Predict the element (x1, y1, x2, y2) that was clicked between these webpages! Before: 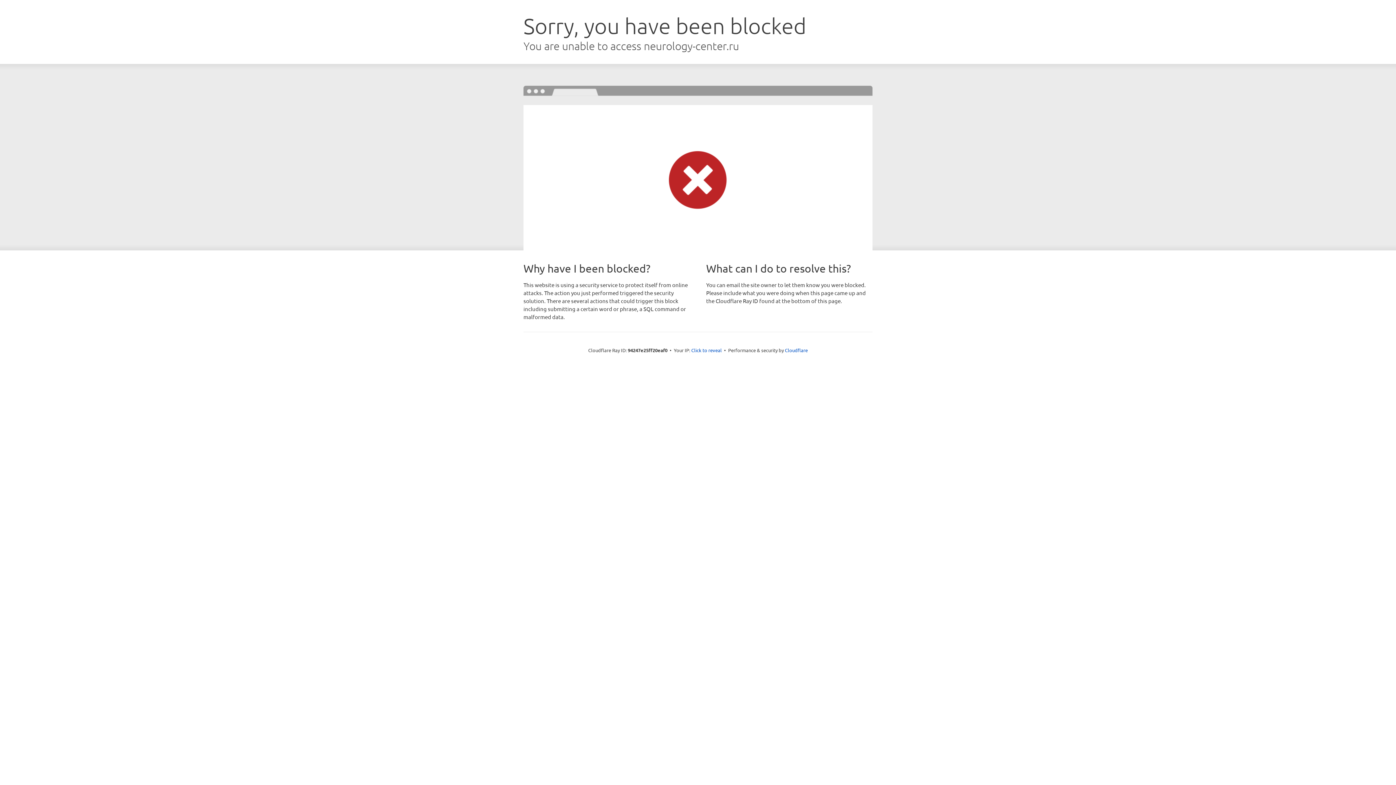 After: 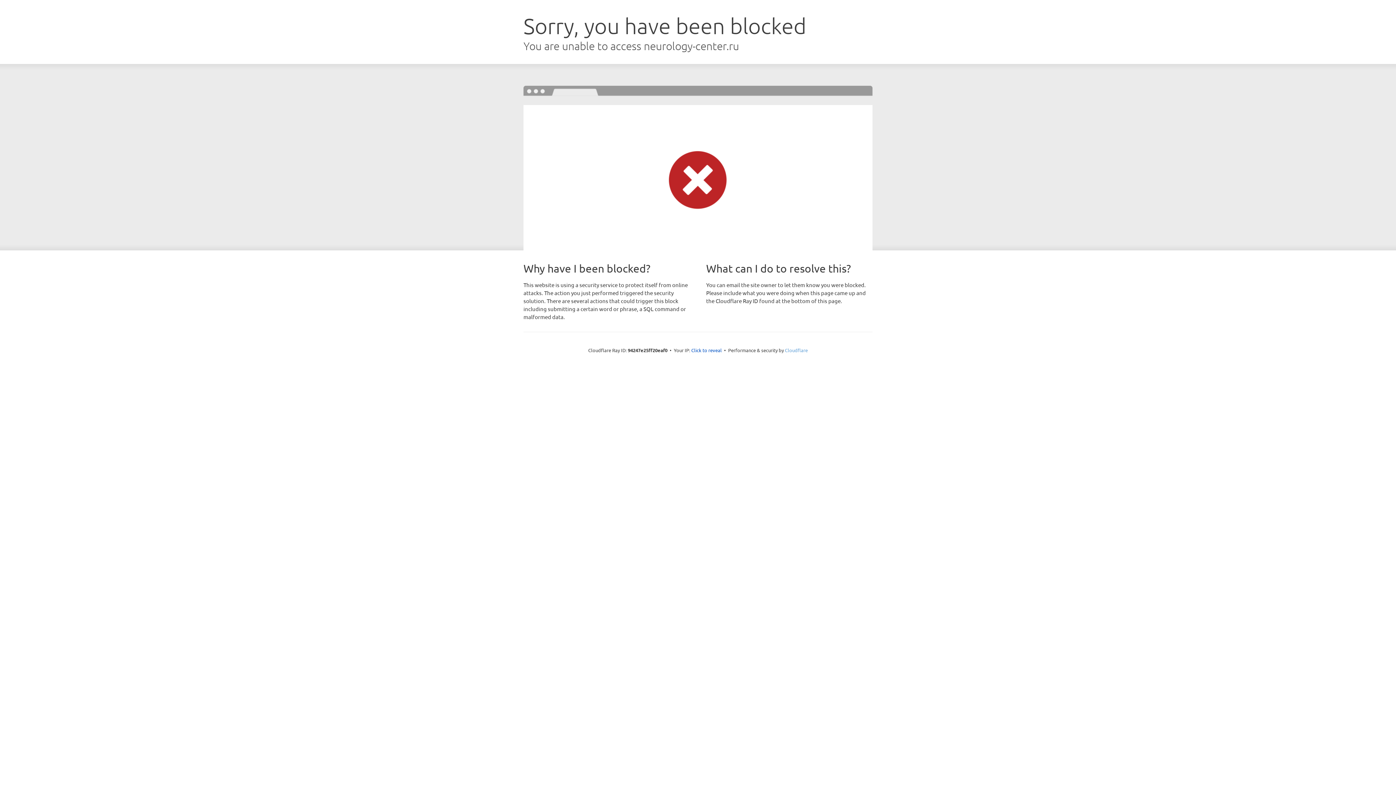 Action: bbox: (785, 347, 808, 353) label: Cloudflare